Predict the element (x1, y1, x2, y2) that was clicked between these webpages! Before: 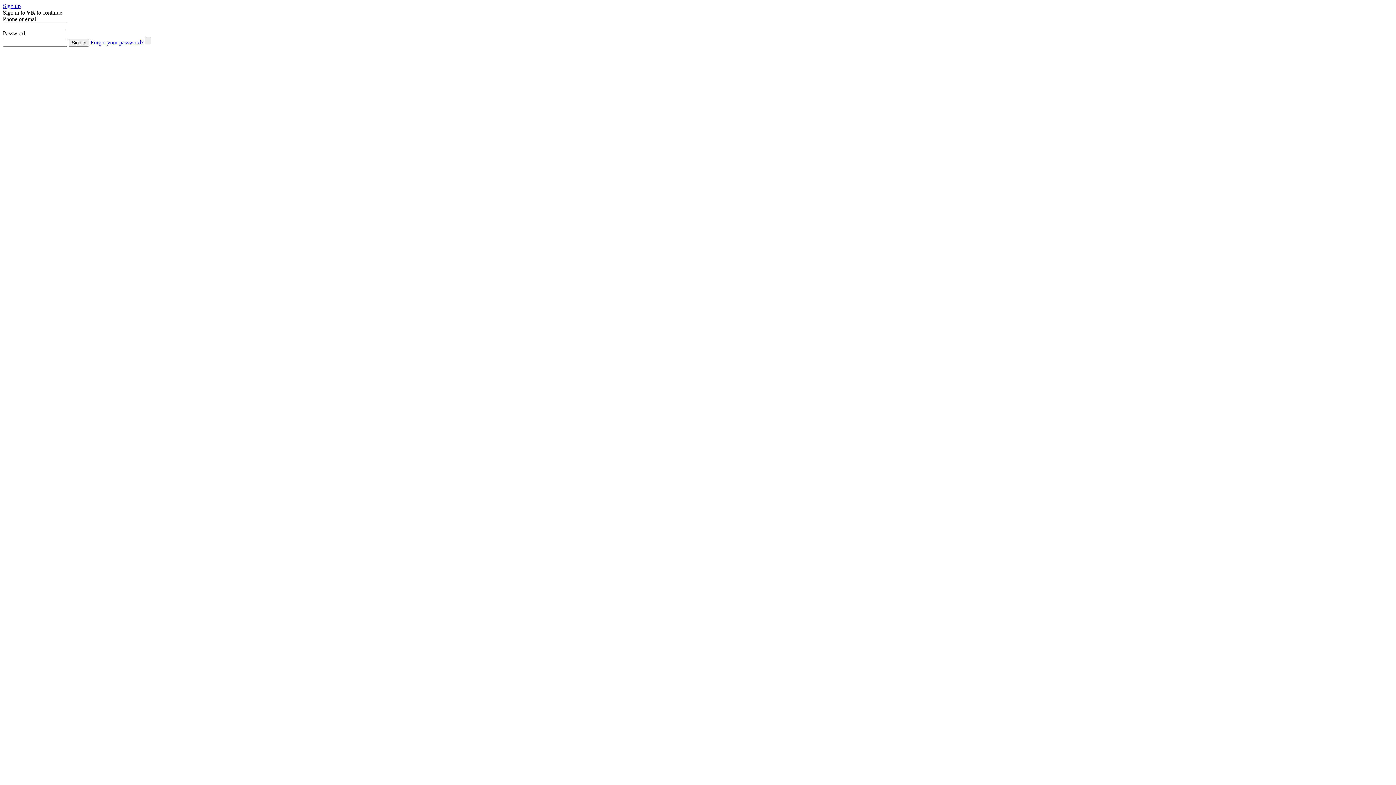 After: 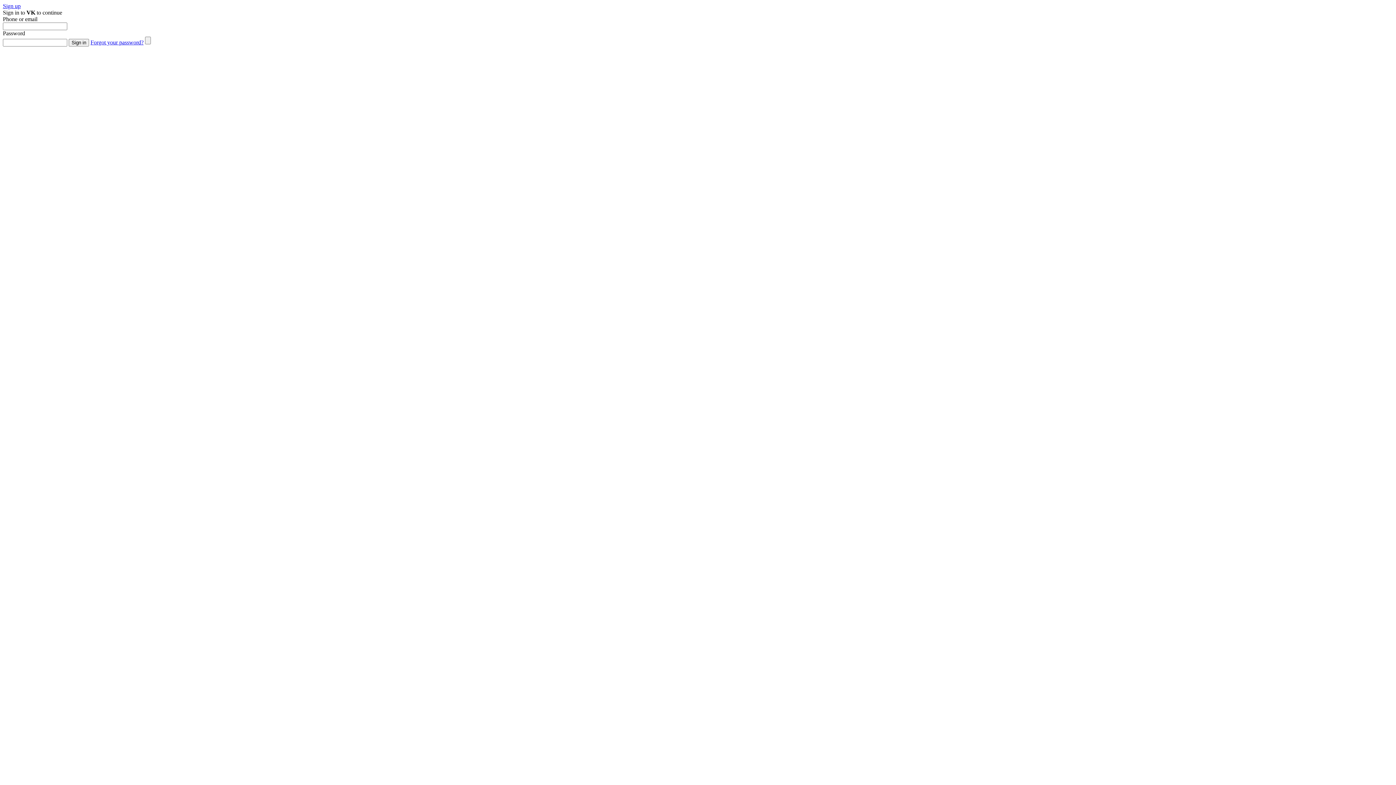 Action: label: Forgot your password? bbox: (90, 39, 143, 45)